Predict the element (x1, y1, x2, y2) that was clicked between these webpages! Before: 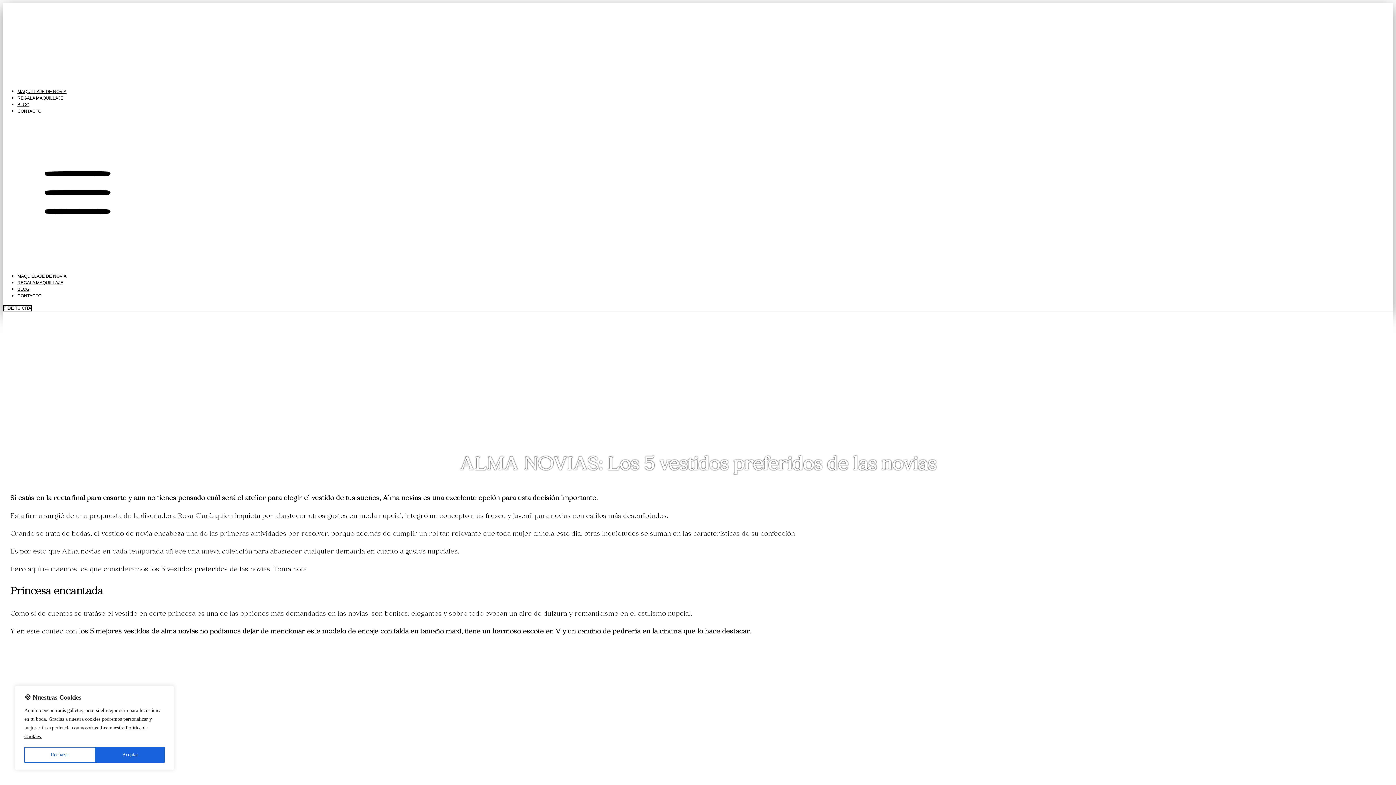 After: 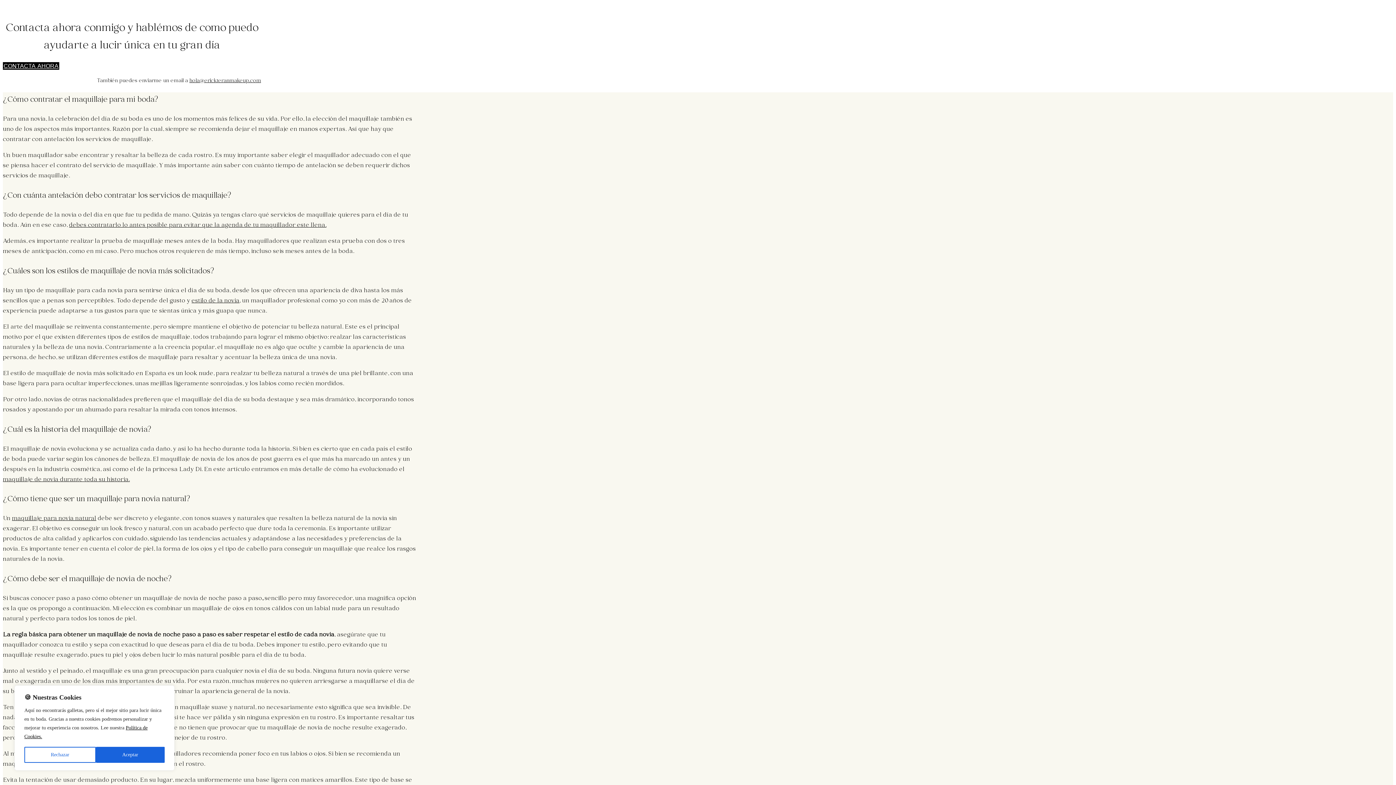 Action: bbox: (2, 305, 32, 311) label: PIDE TU CITA